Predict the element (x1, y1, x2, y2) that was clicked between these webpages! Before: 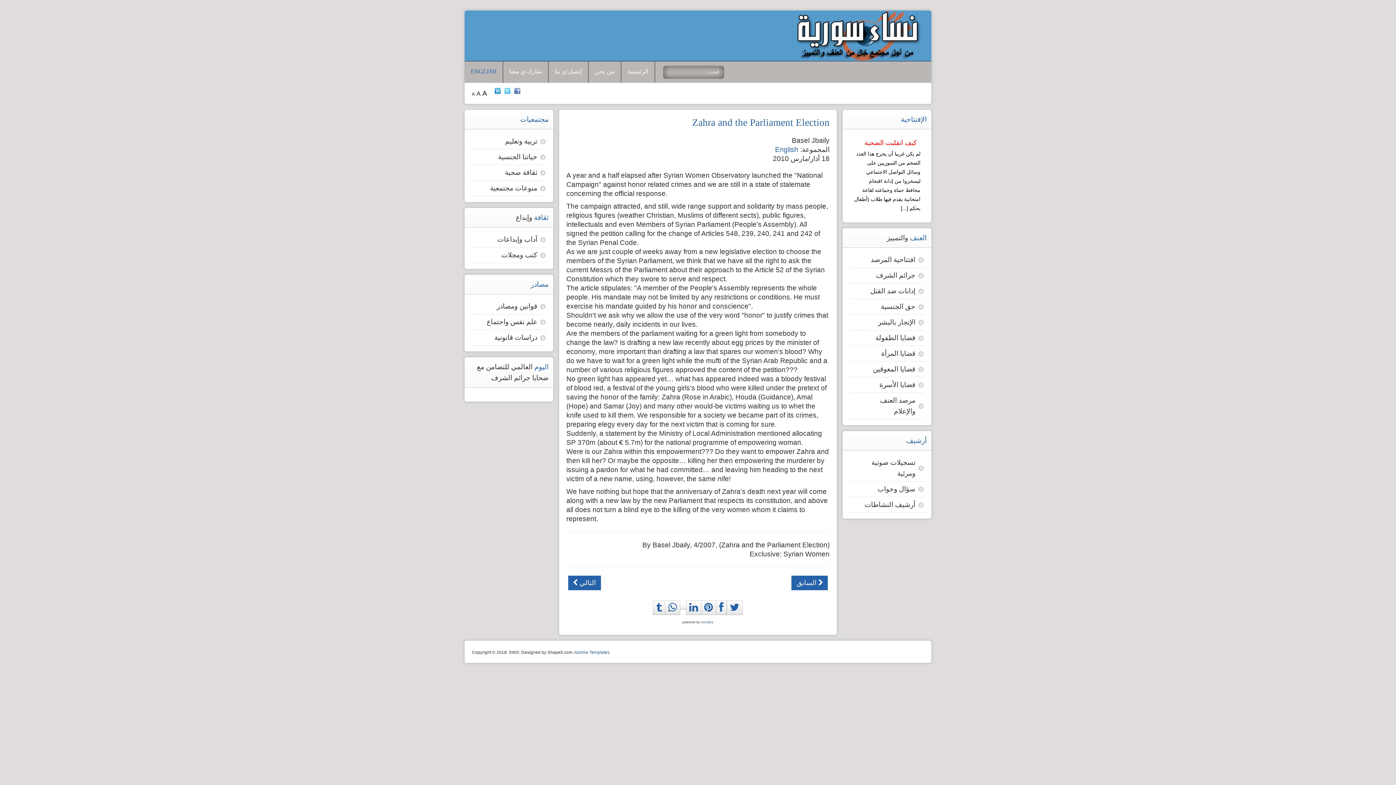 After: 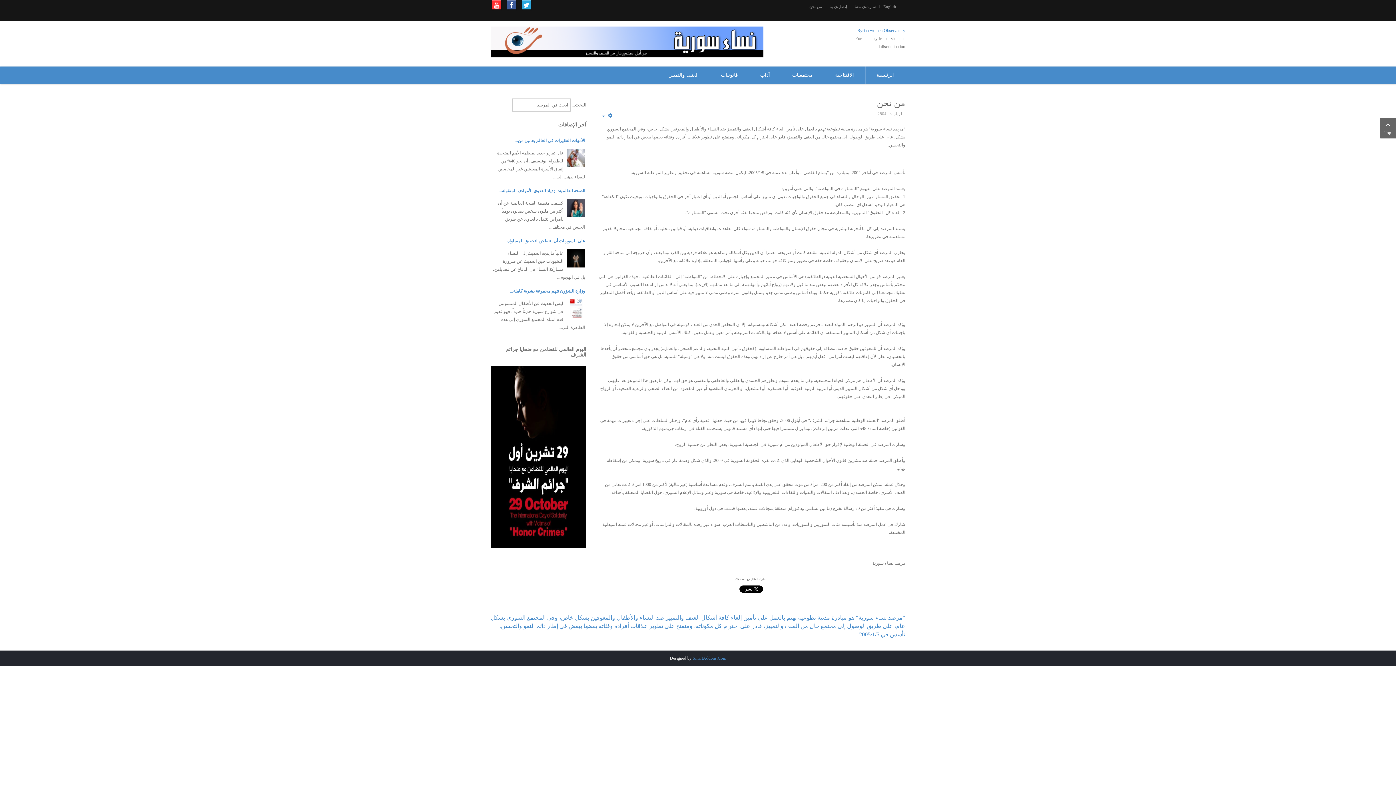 Action: bbox: (594, 68, 614, 75) label: من نحن